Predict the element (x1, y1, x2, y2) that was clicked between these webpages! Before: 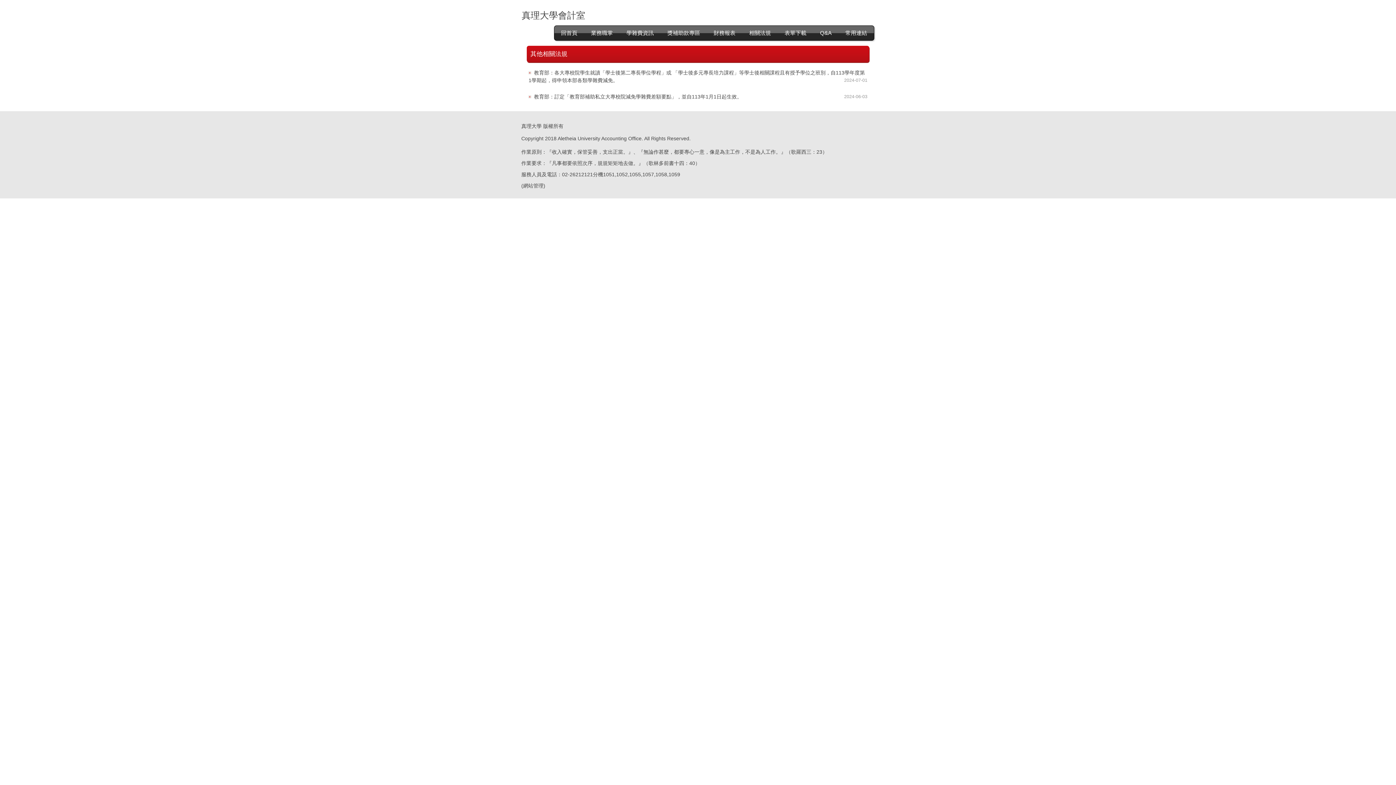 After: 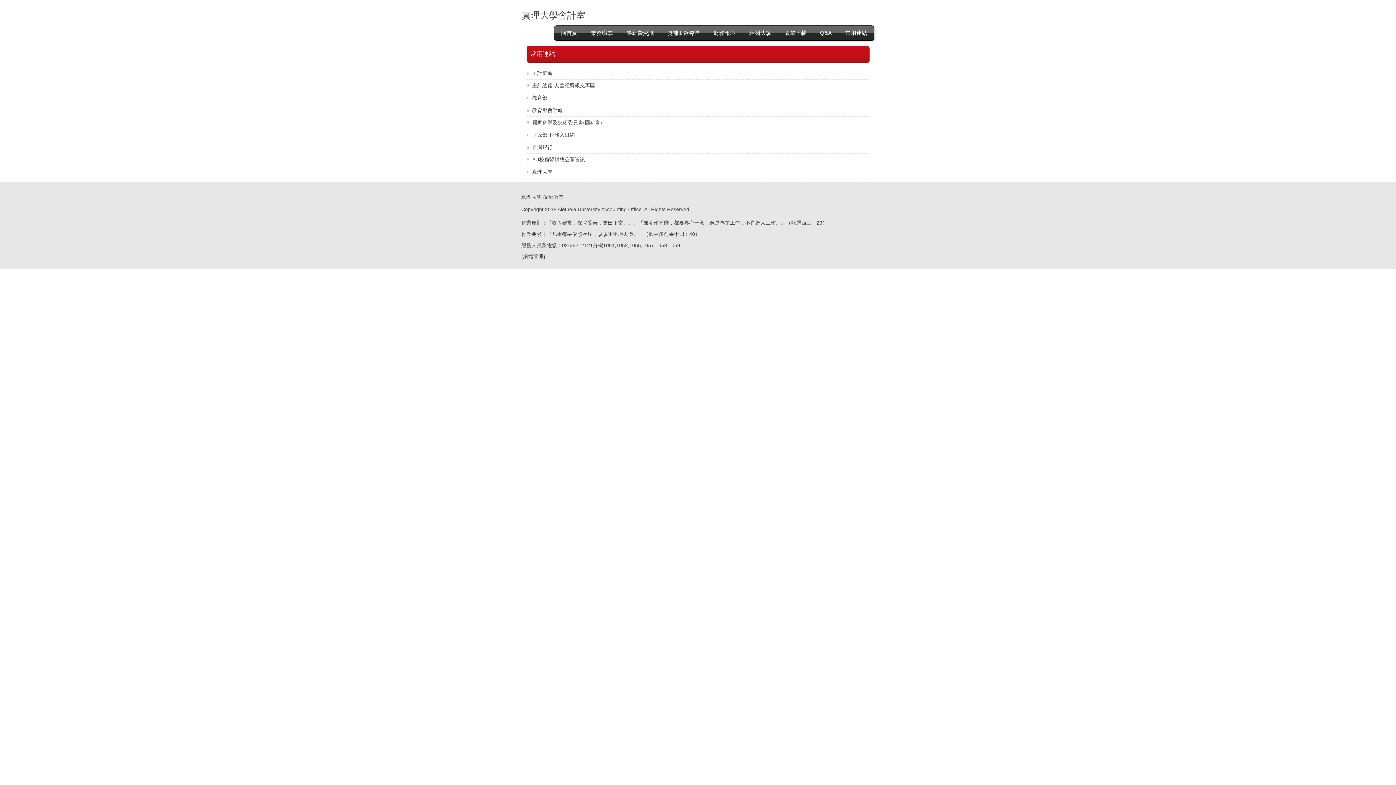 Action: label: 常用連結 bbox: (839, 25, 873, 40)